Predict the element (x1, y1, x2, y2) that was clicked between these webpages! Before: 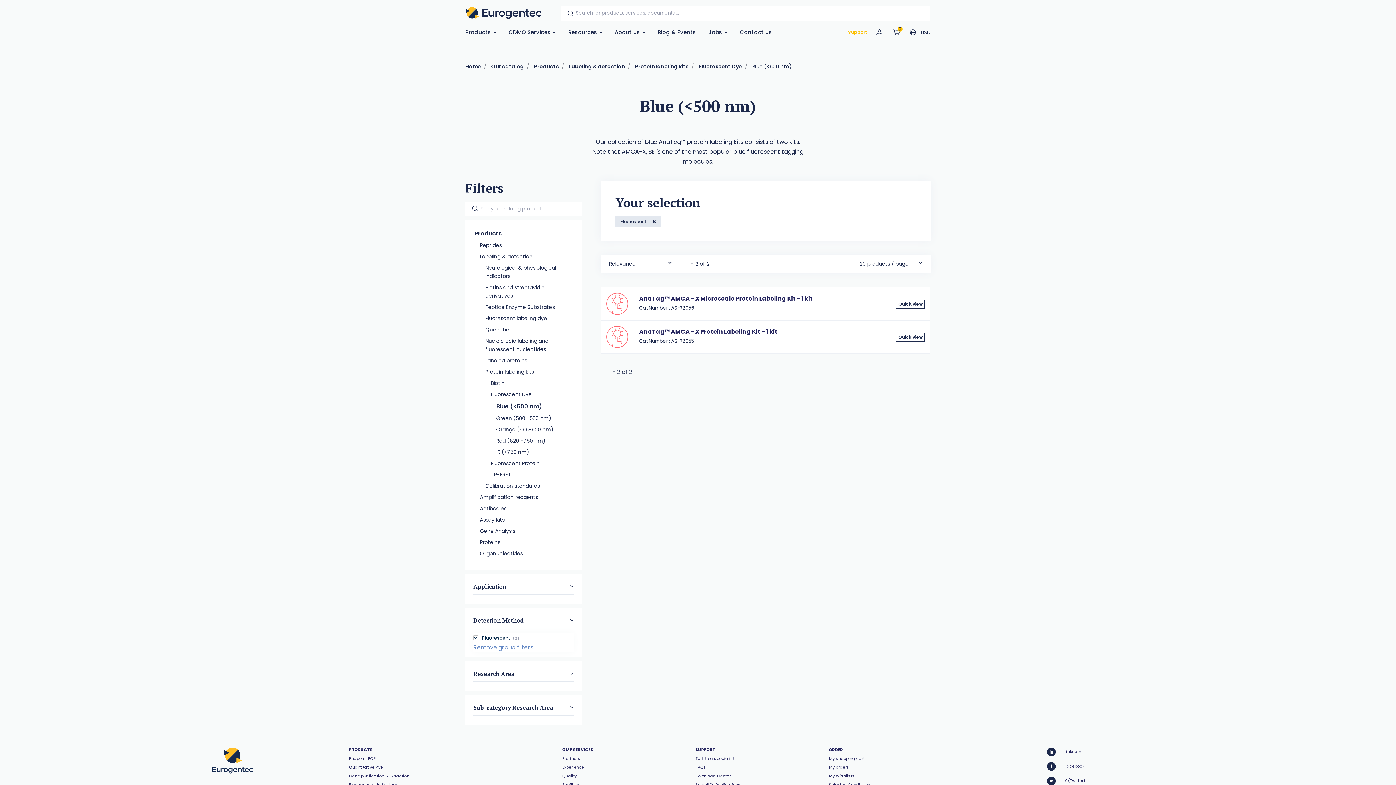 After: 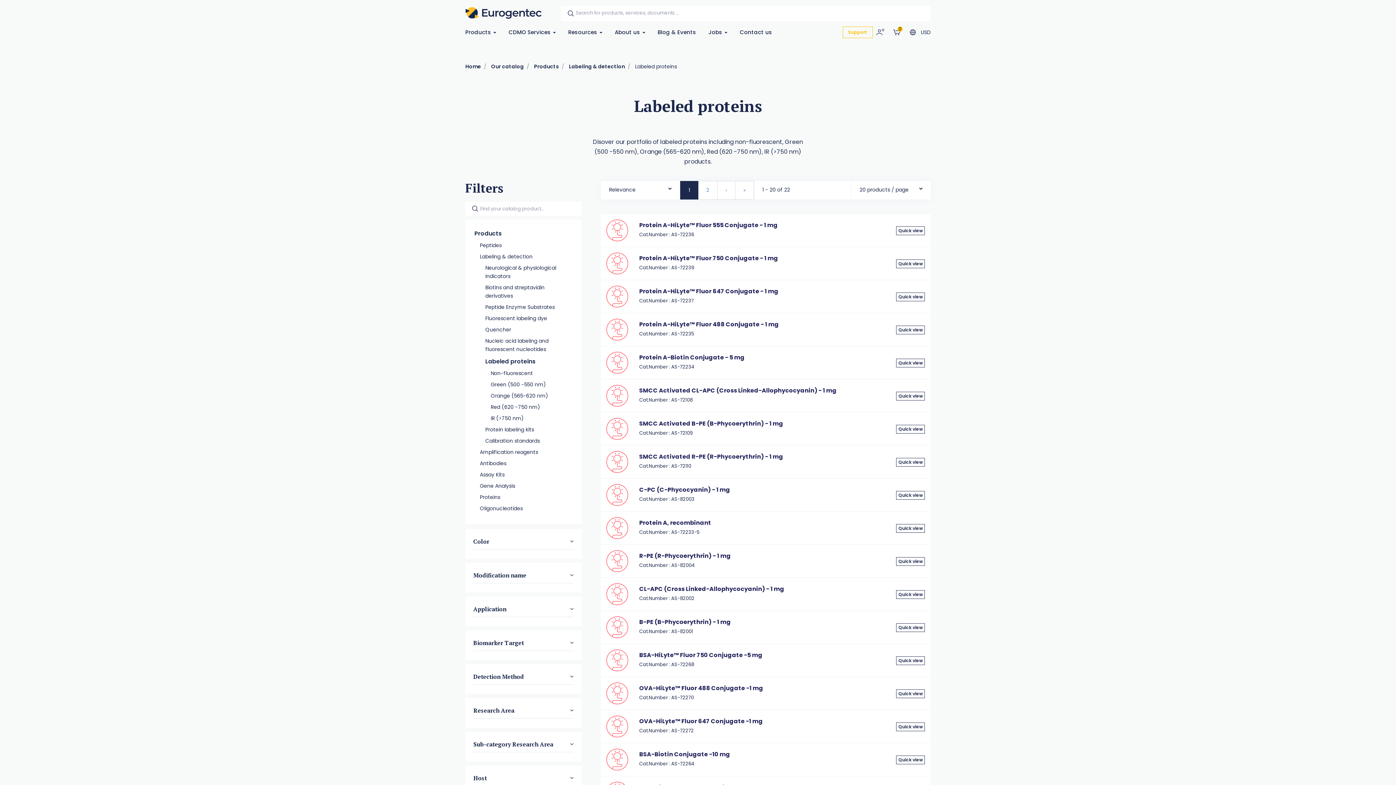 Action: bbox: (485, 357, 527, 364) label: Labeled proteins